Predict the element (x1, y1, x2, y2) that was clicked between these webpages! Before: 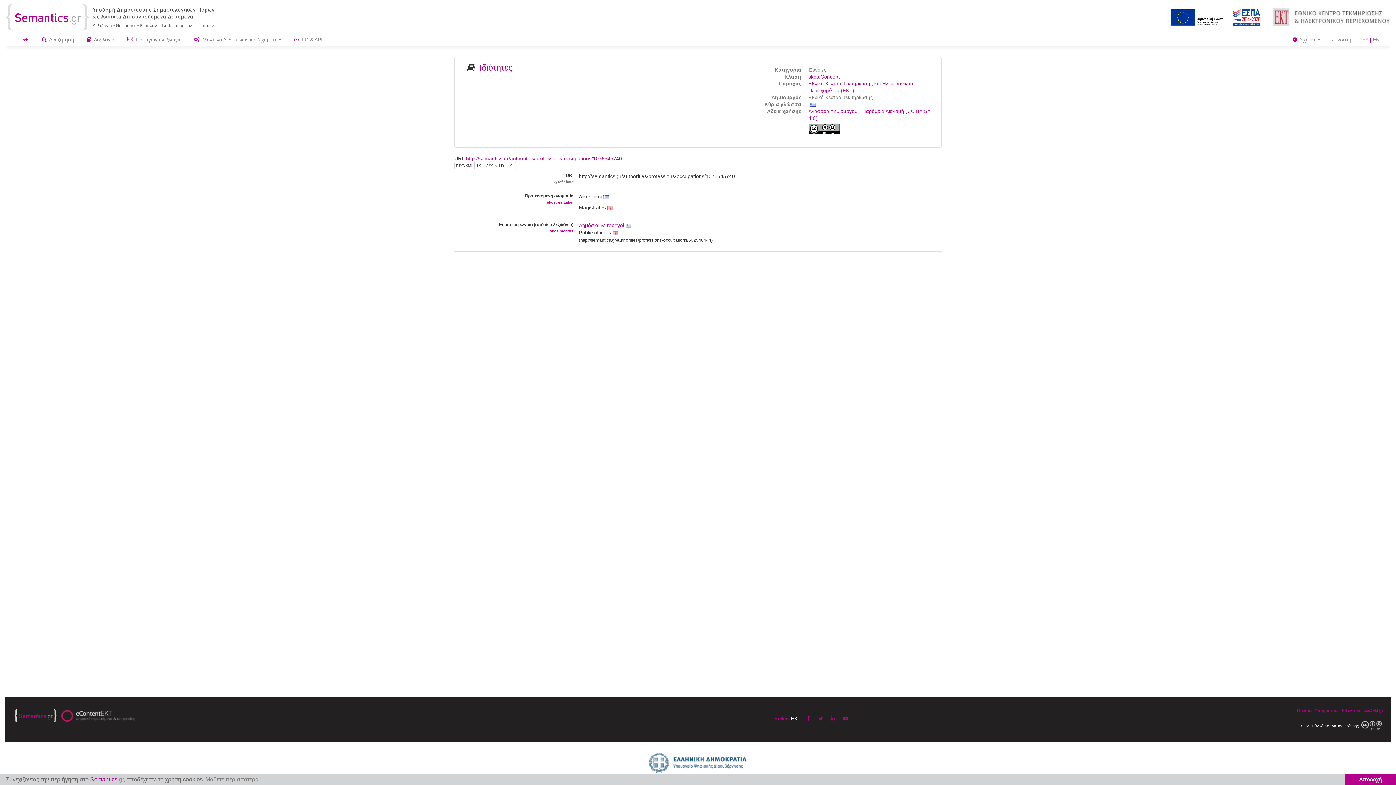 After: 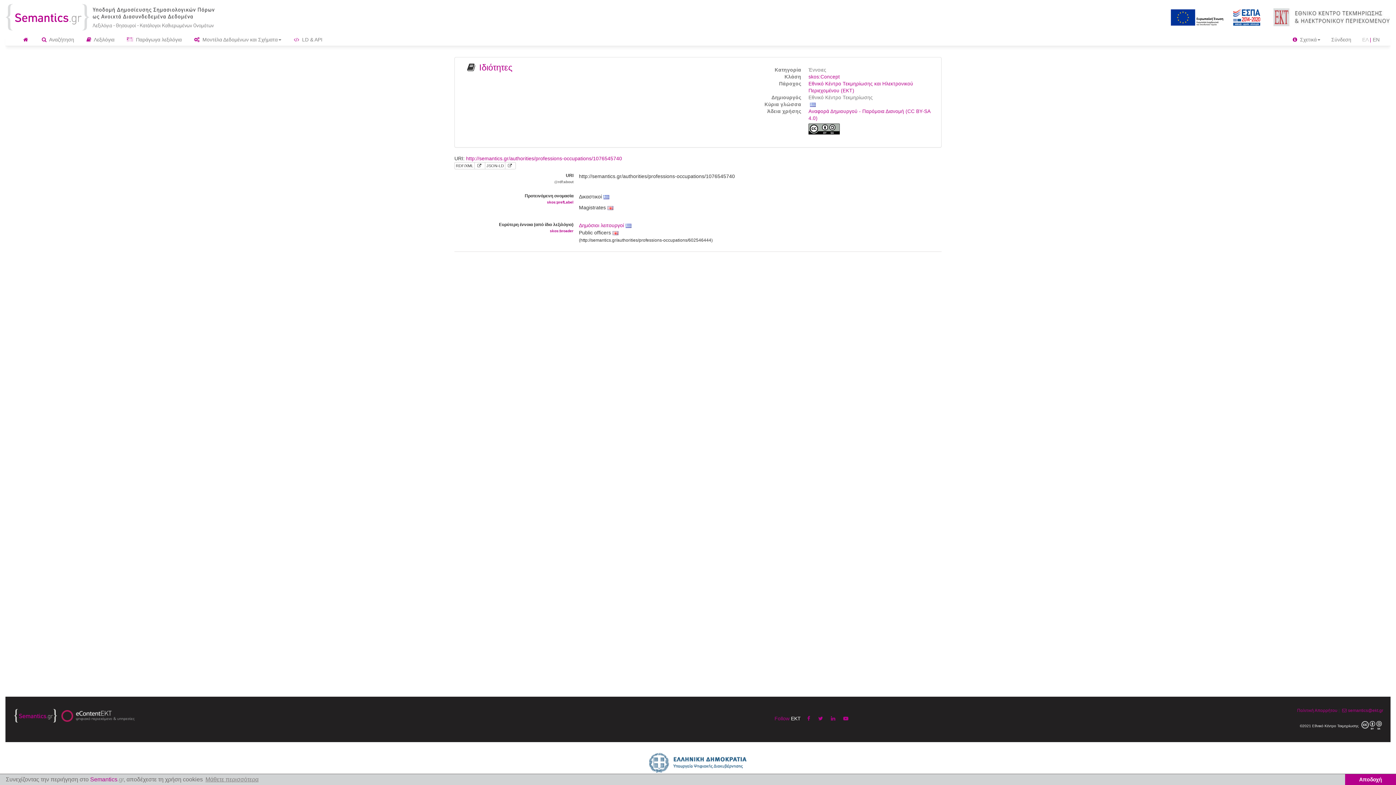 Action: bbox: (12, 712, 58, 718)